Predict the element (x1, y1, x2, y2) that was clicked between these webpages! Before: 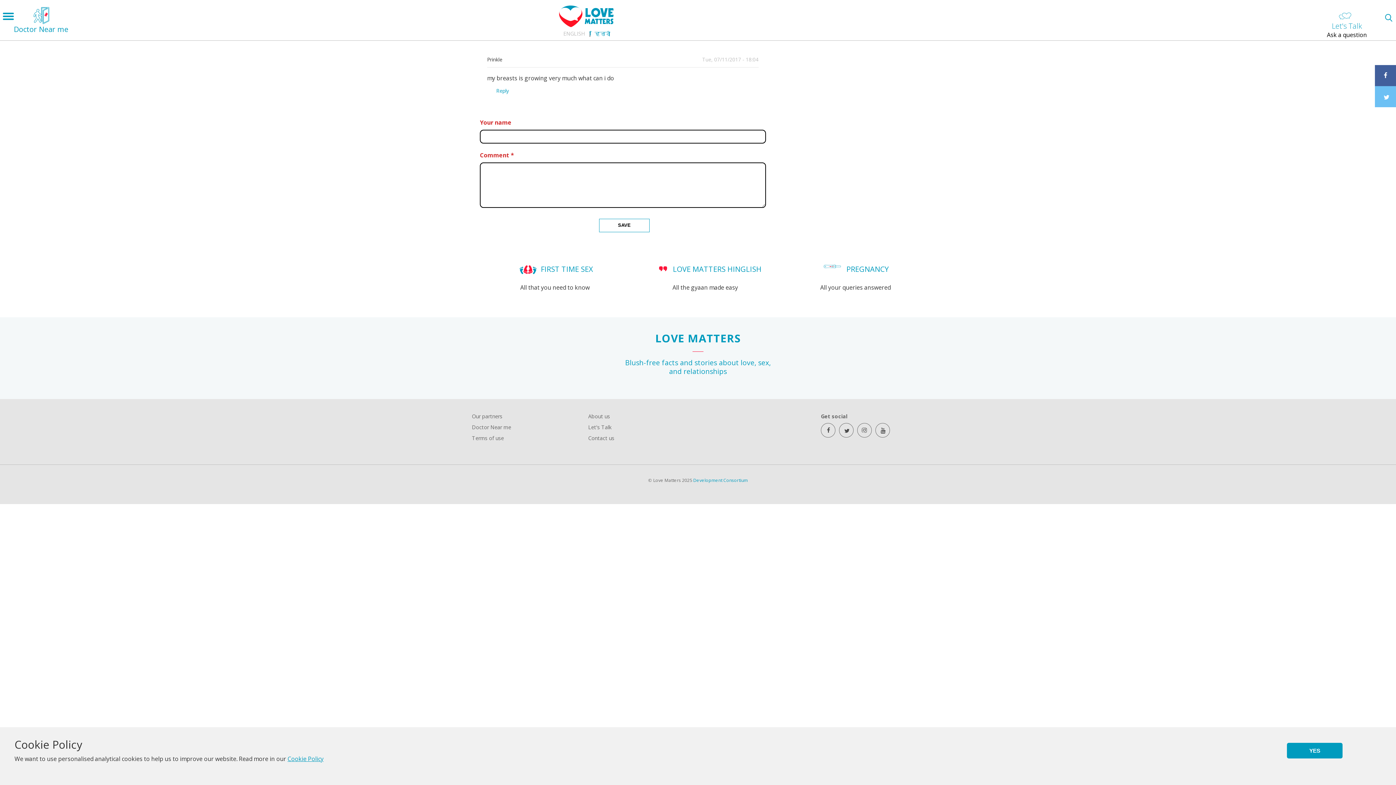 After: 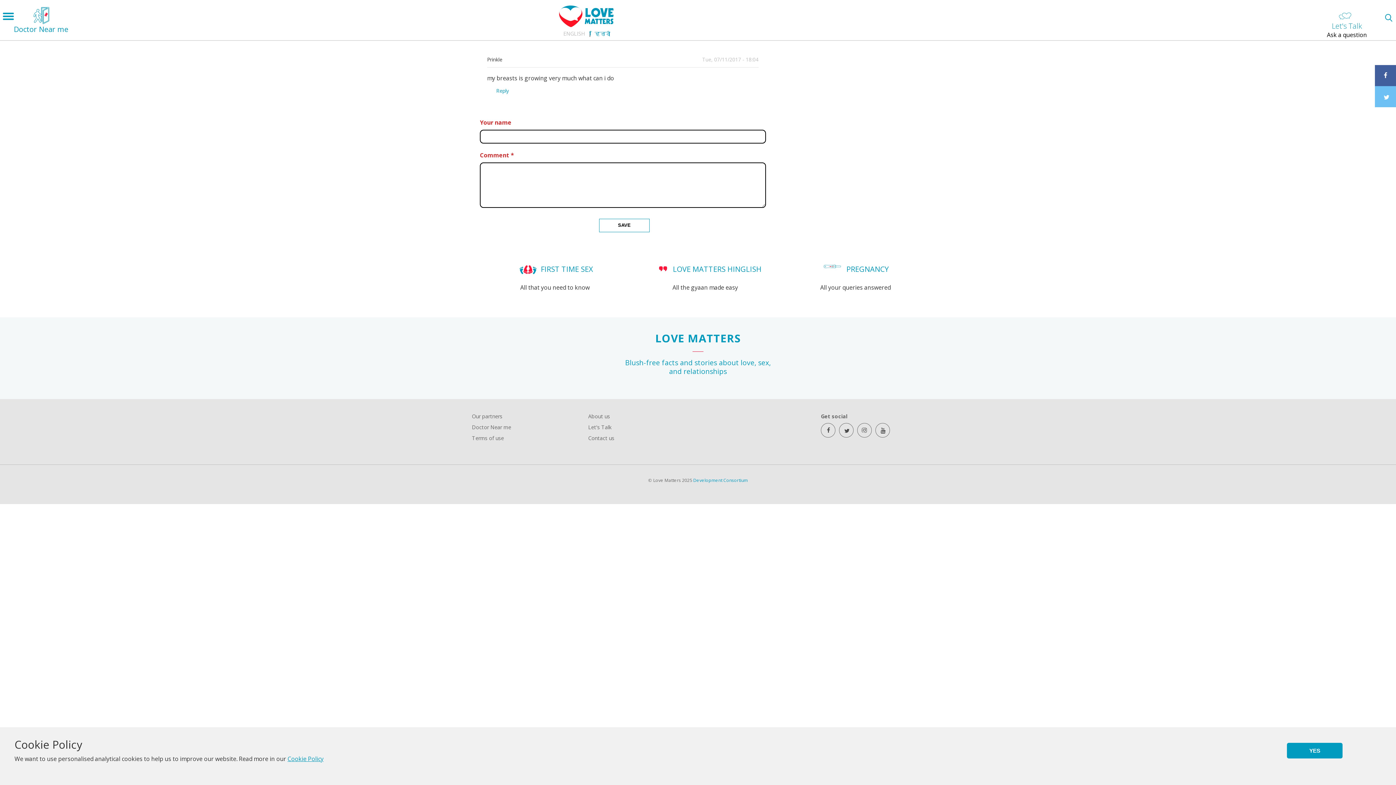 Action: bbox: (287, 755, 323, 763) label: Cookie Policy